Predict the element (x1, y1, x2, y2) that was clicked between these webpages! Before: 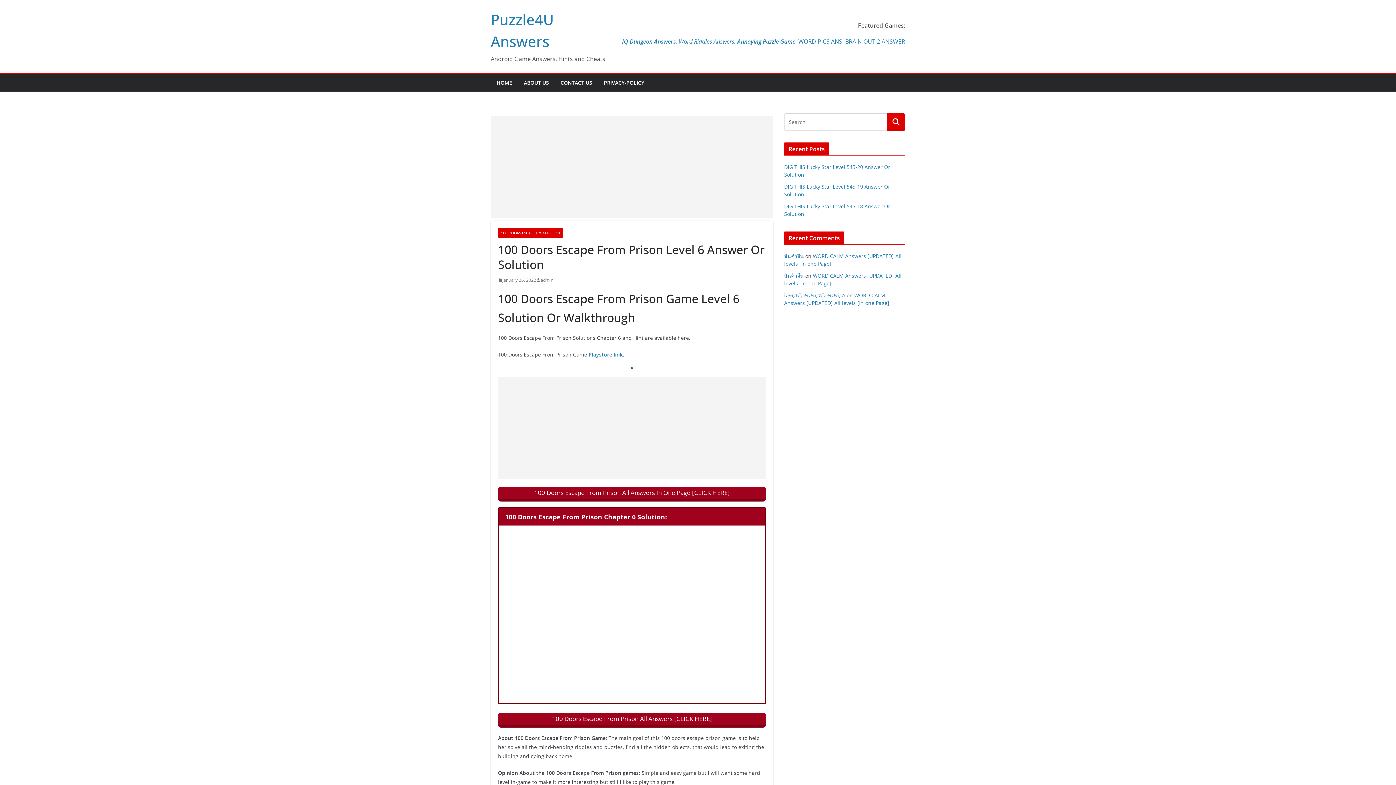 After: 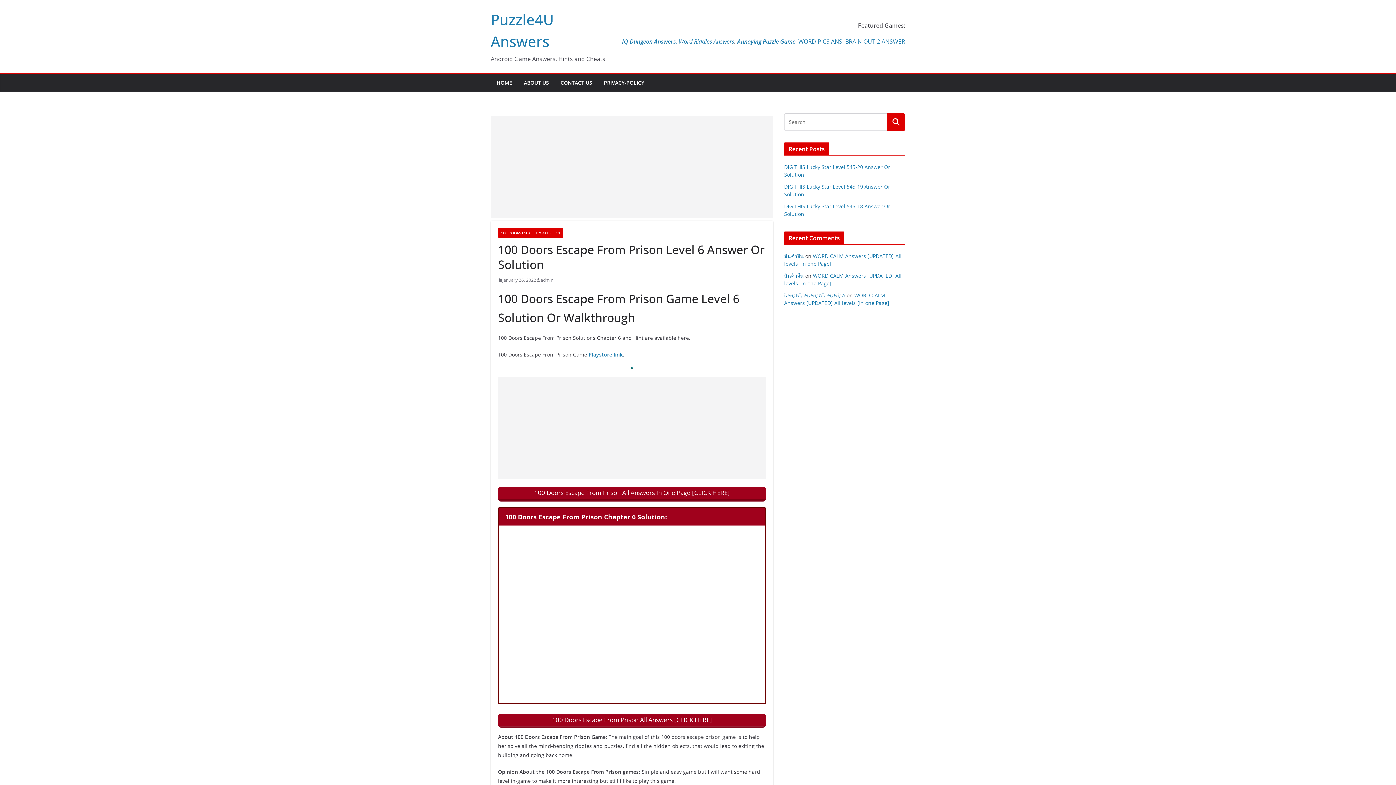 Action: bbox: (498, 713, 766, 728) label: 100 Doors Escape From Prison All Answers [CLICK HERE]